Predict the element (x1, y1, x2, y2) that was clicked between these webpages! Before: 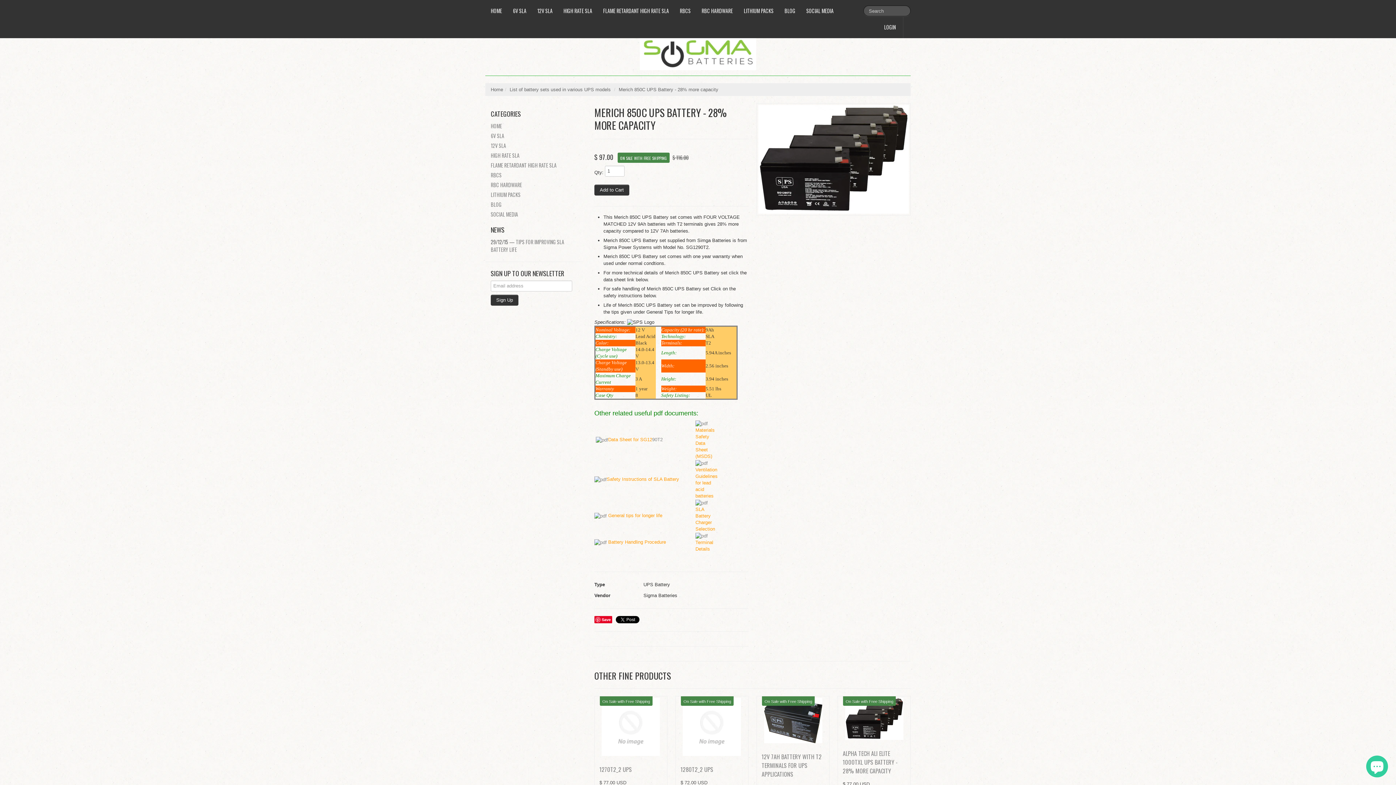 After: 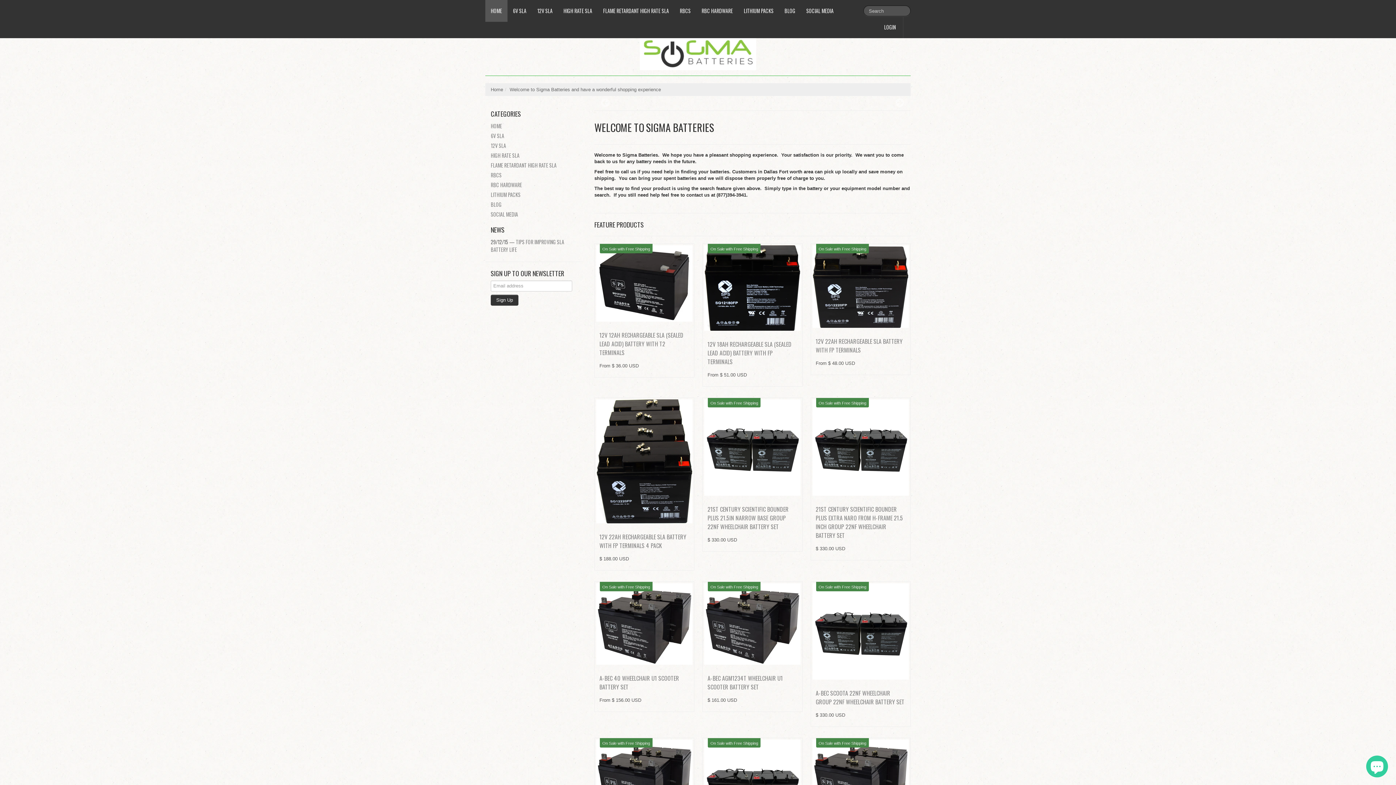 Action: bbox: (490, 86, 503, 92) label: Home